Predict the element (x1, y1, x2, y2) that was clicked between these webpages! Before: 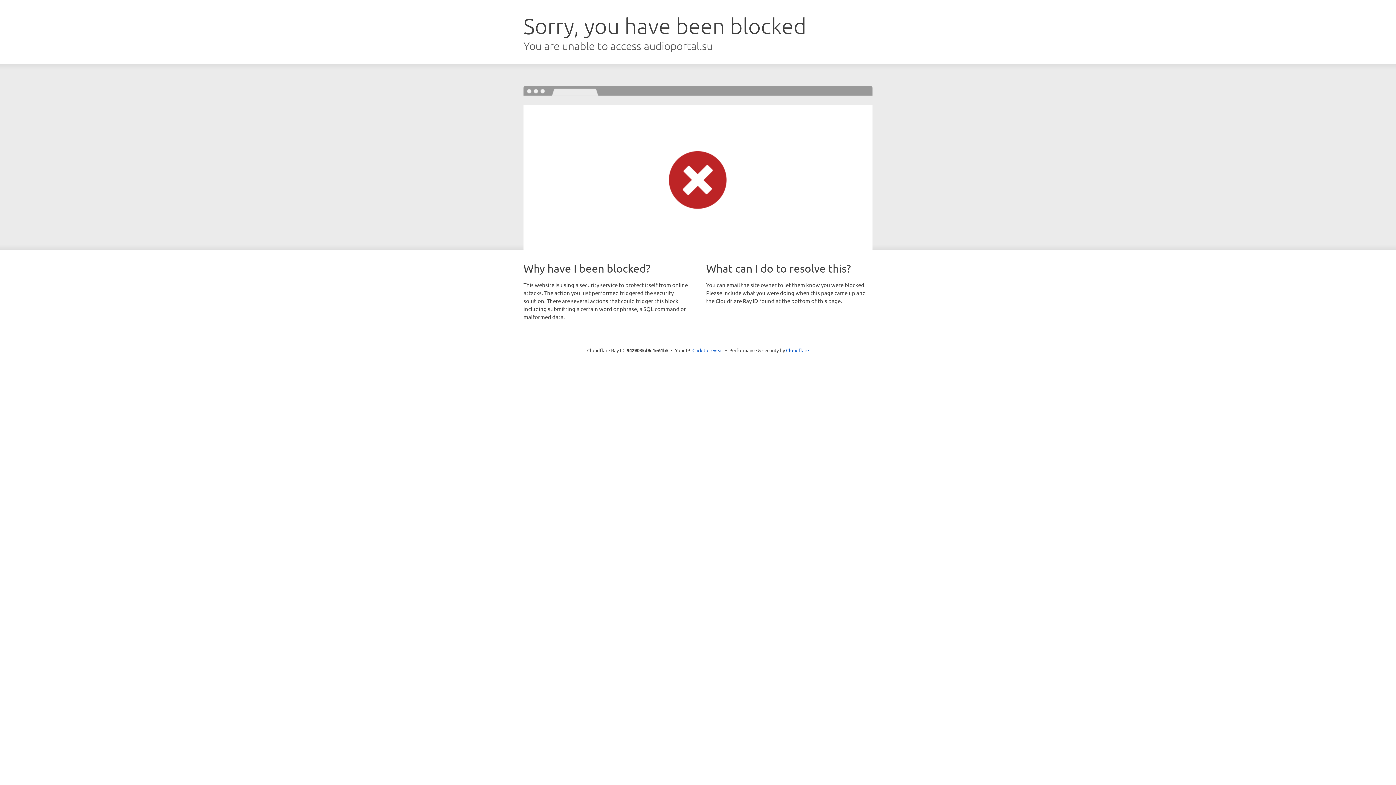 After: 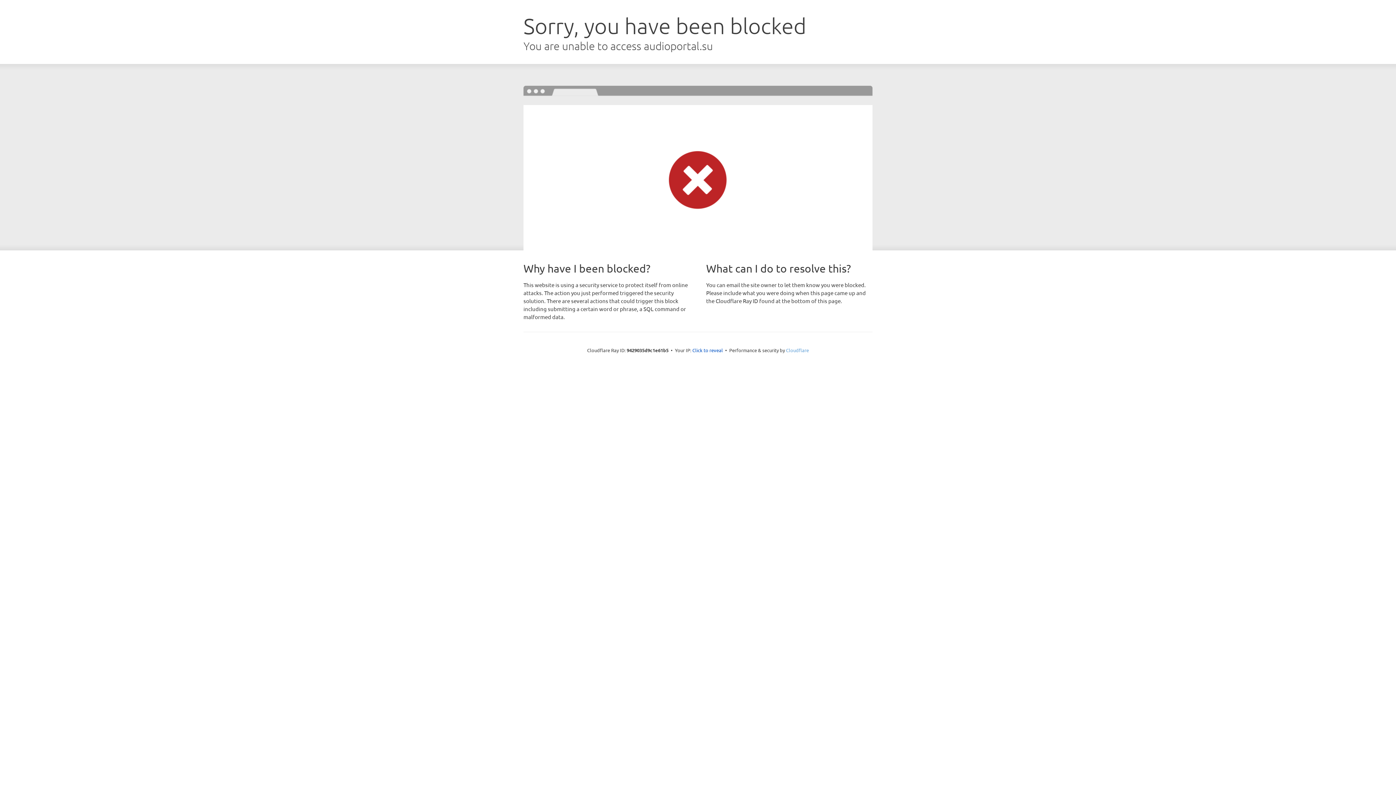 Action: label: Cloudflare bbox: (786, 347, 809, 353)